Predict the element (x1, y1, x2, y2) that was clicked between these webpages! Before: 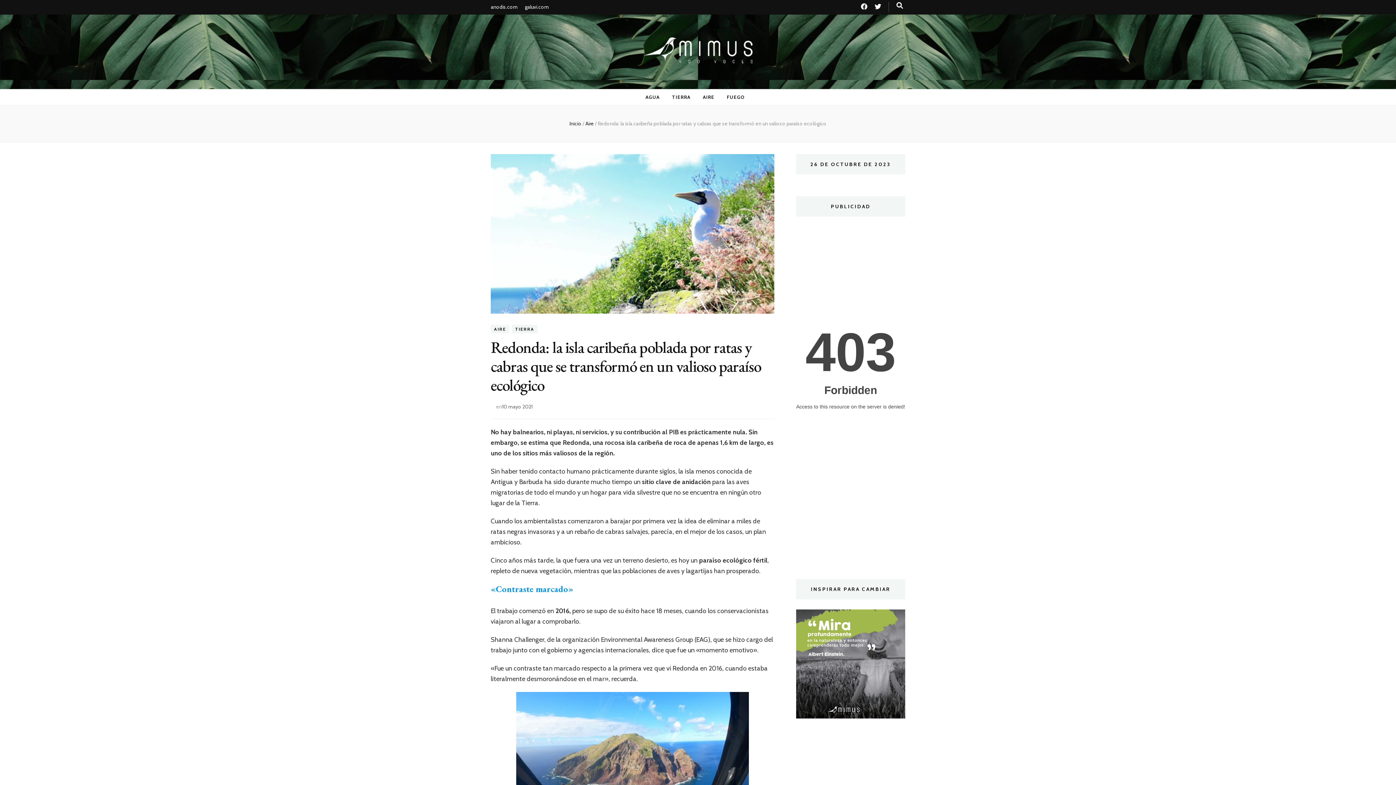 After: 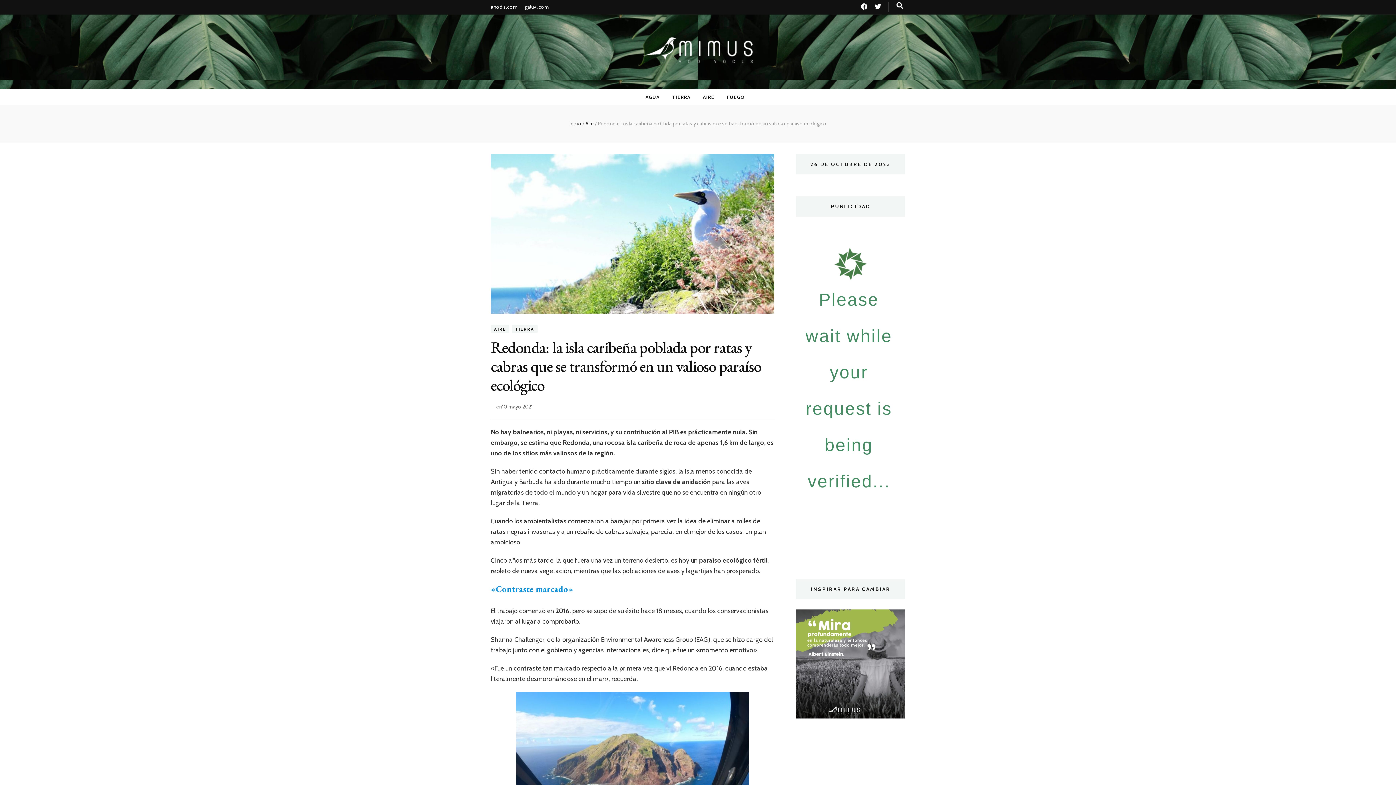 Action: label: 10 mayo 2021 bbox: (502, 403, 532, 410)